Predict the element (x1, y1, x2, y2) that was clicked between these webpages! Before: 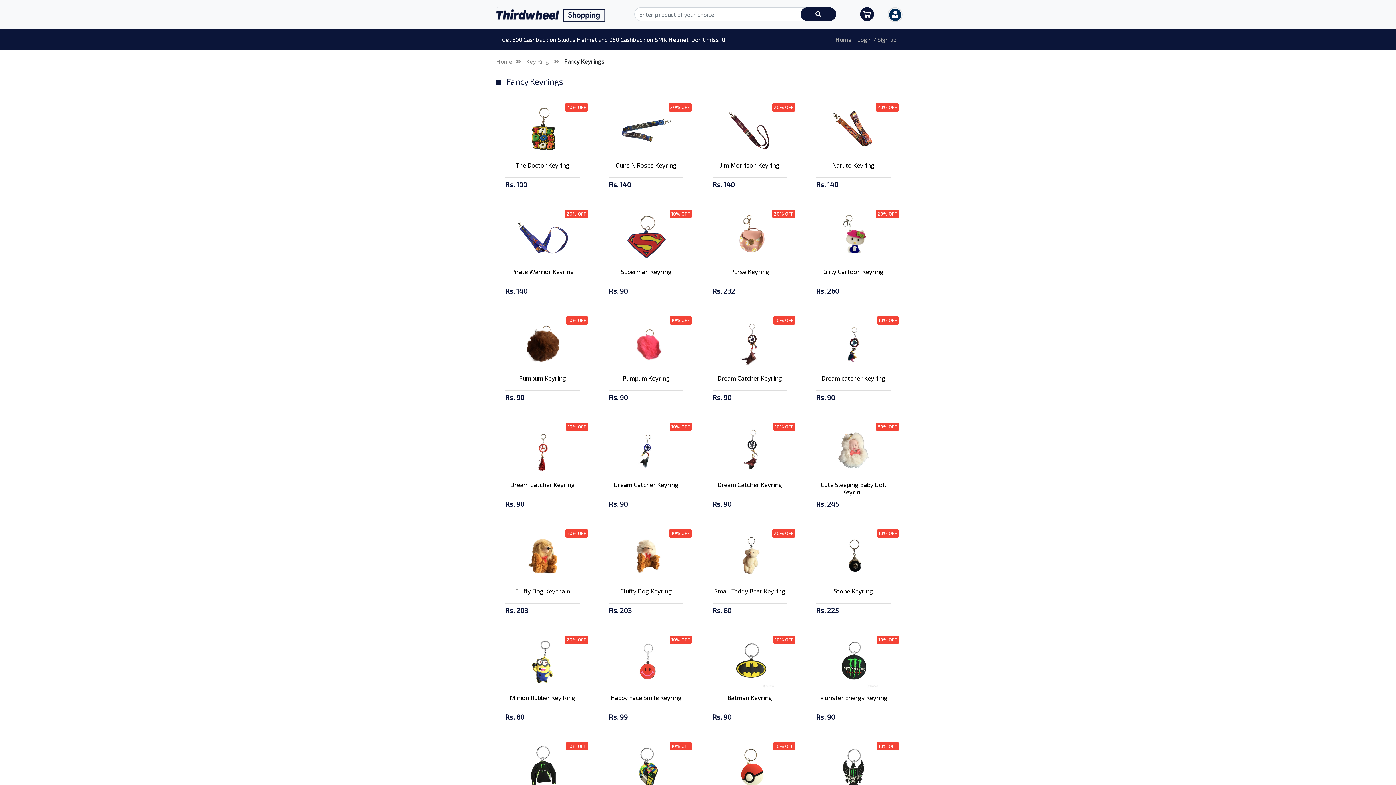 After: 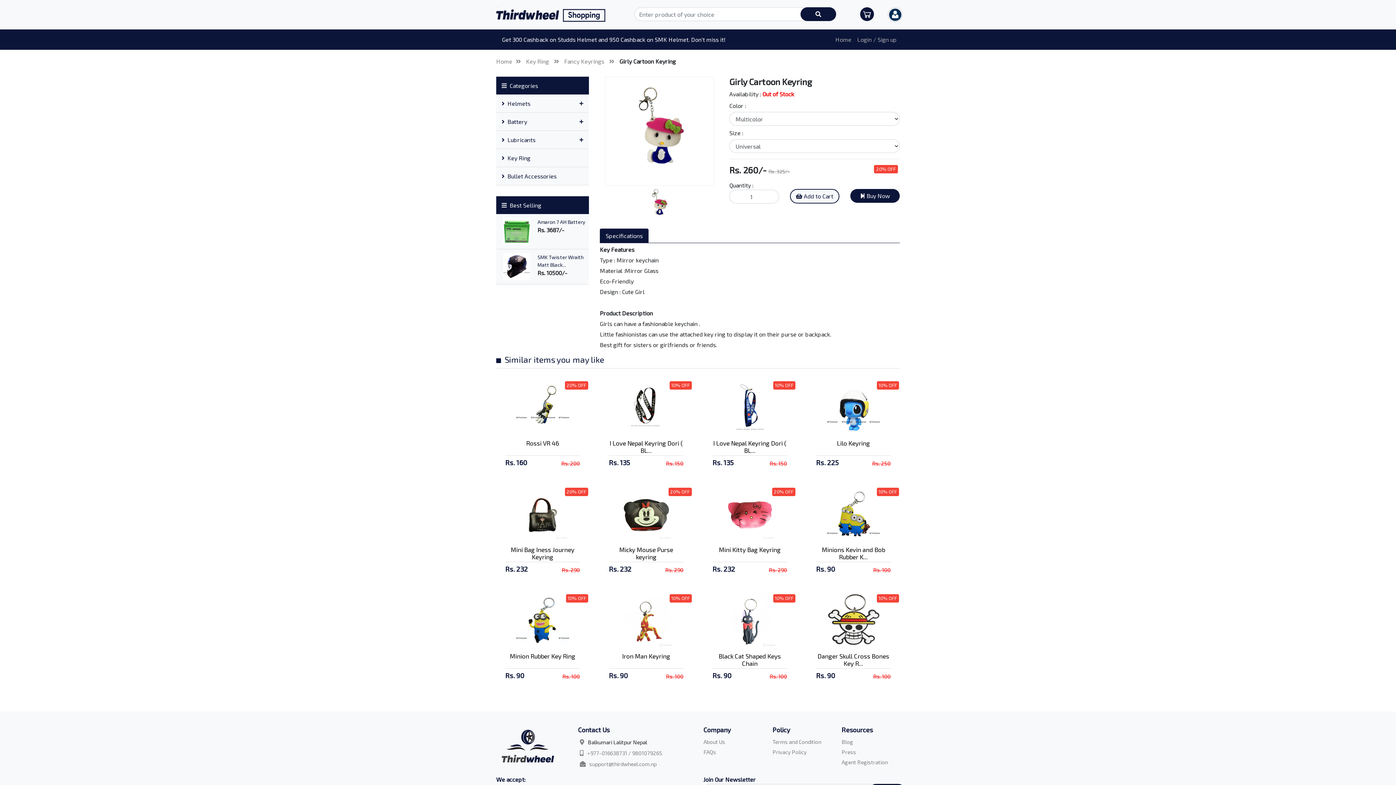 Action: label: Girly Cartoon Keyring bbox: (823, 268, 883, 275)